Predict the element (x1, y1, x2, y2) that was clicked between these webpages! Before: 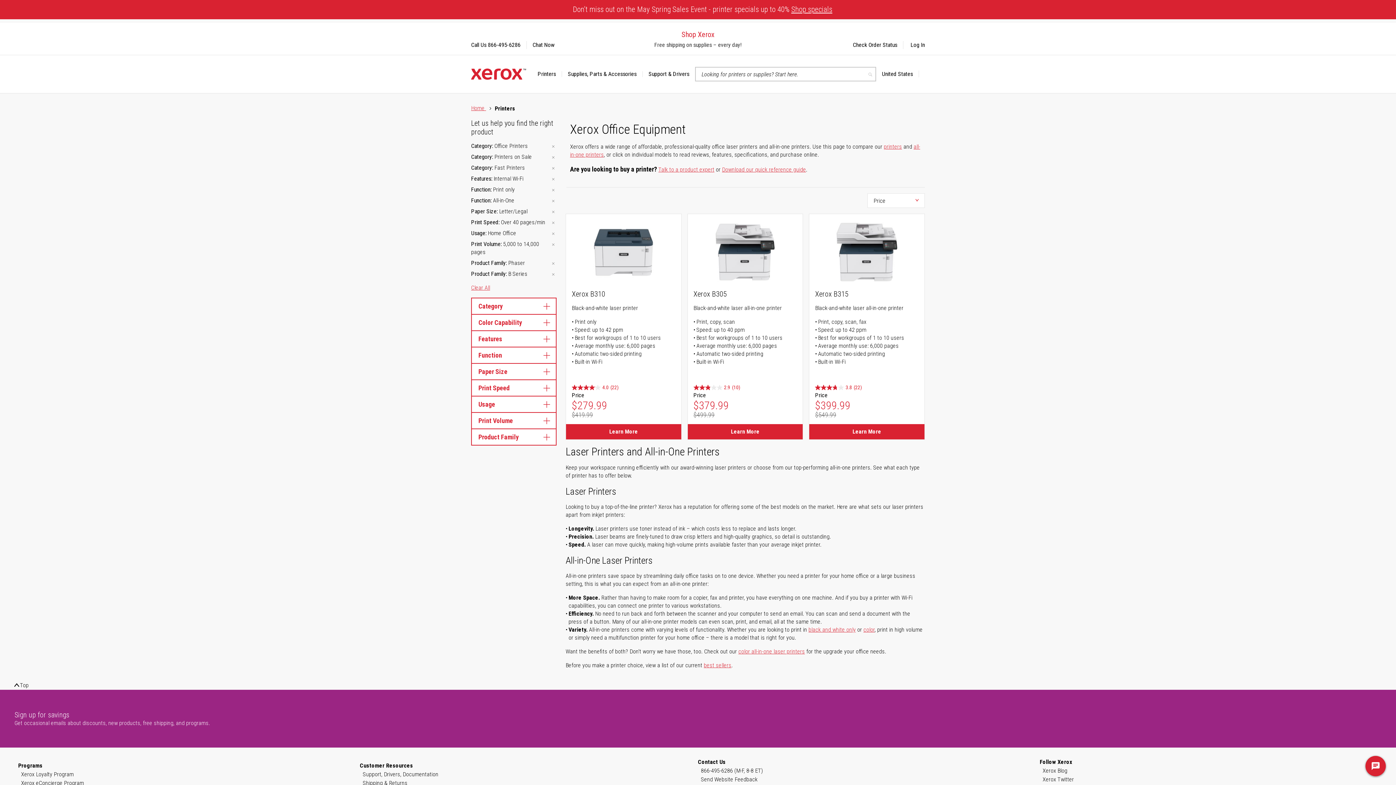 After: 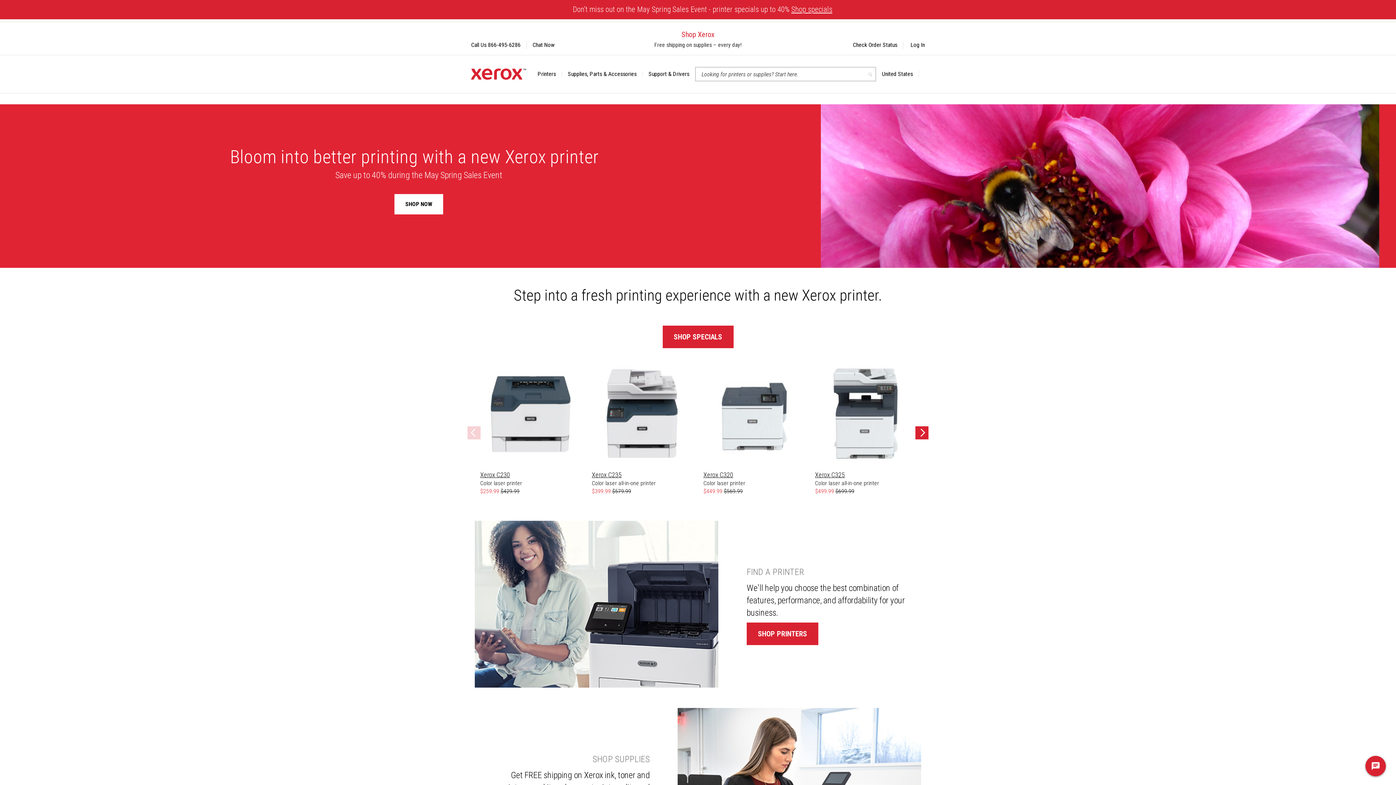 Action: label: Home  bbox: (471, 104, 486, 111)